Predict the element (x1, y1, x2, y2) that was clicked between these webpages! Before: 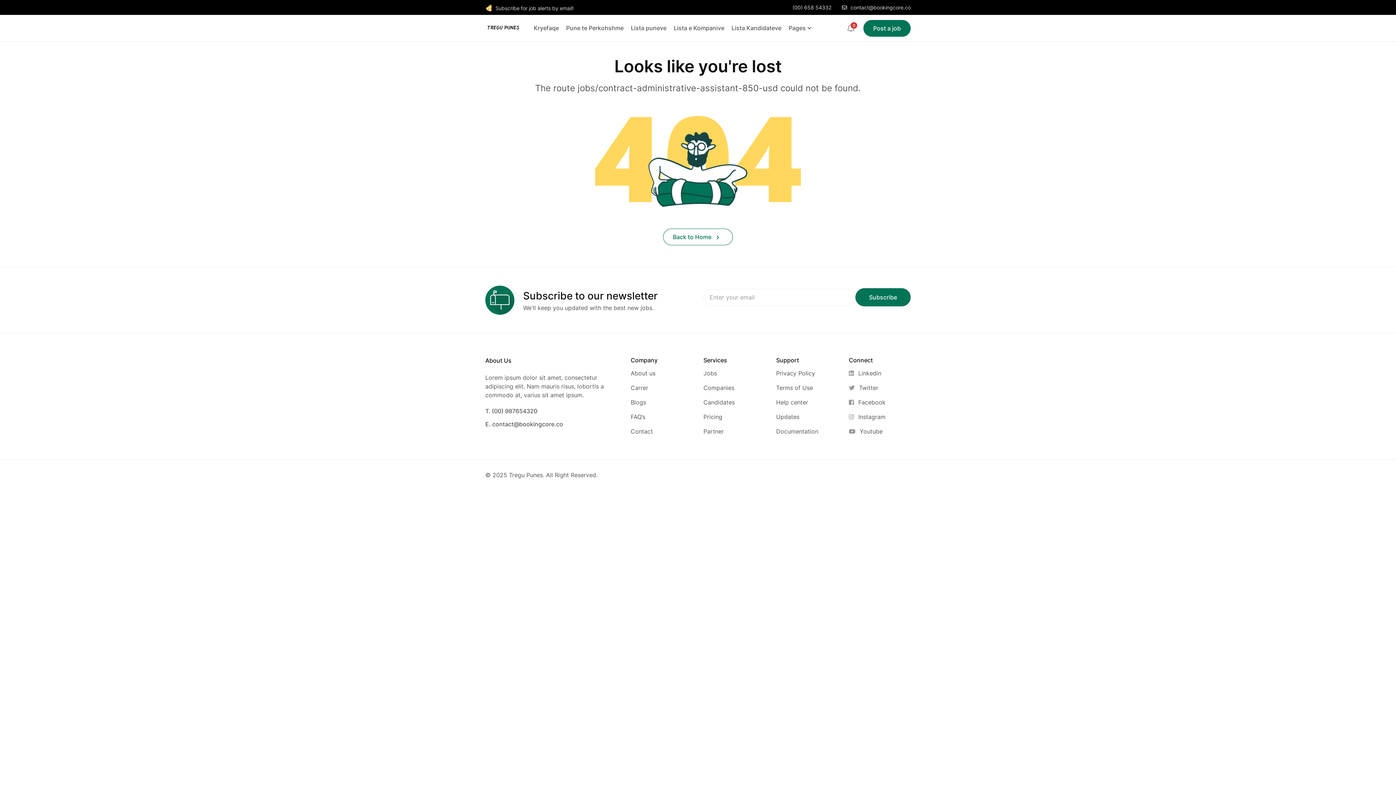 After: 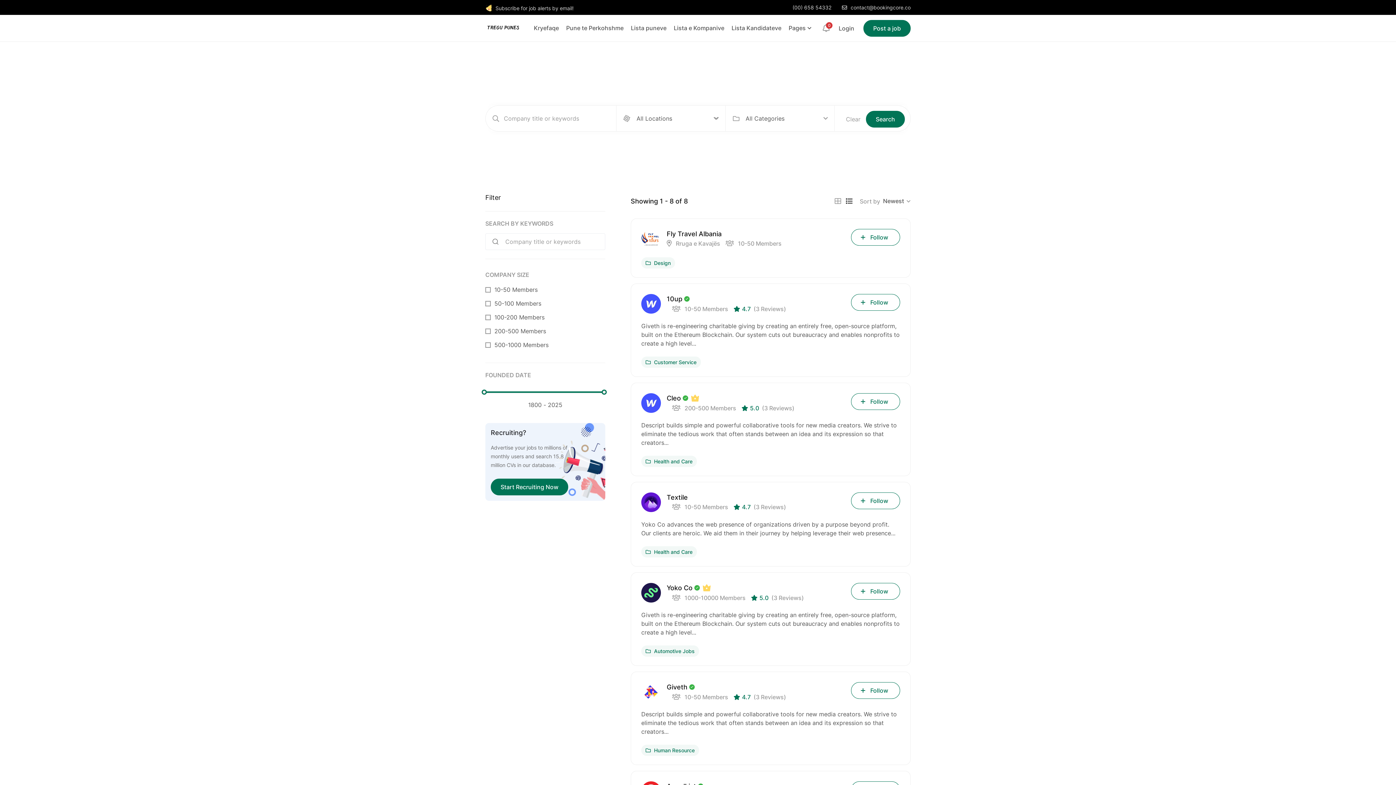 Action: bbox: (670, 17, 728, 38) label: Lista e Kompanive